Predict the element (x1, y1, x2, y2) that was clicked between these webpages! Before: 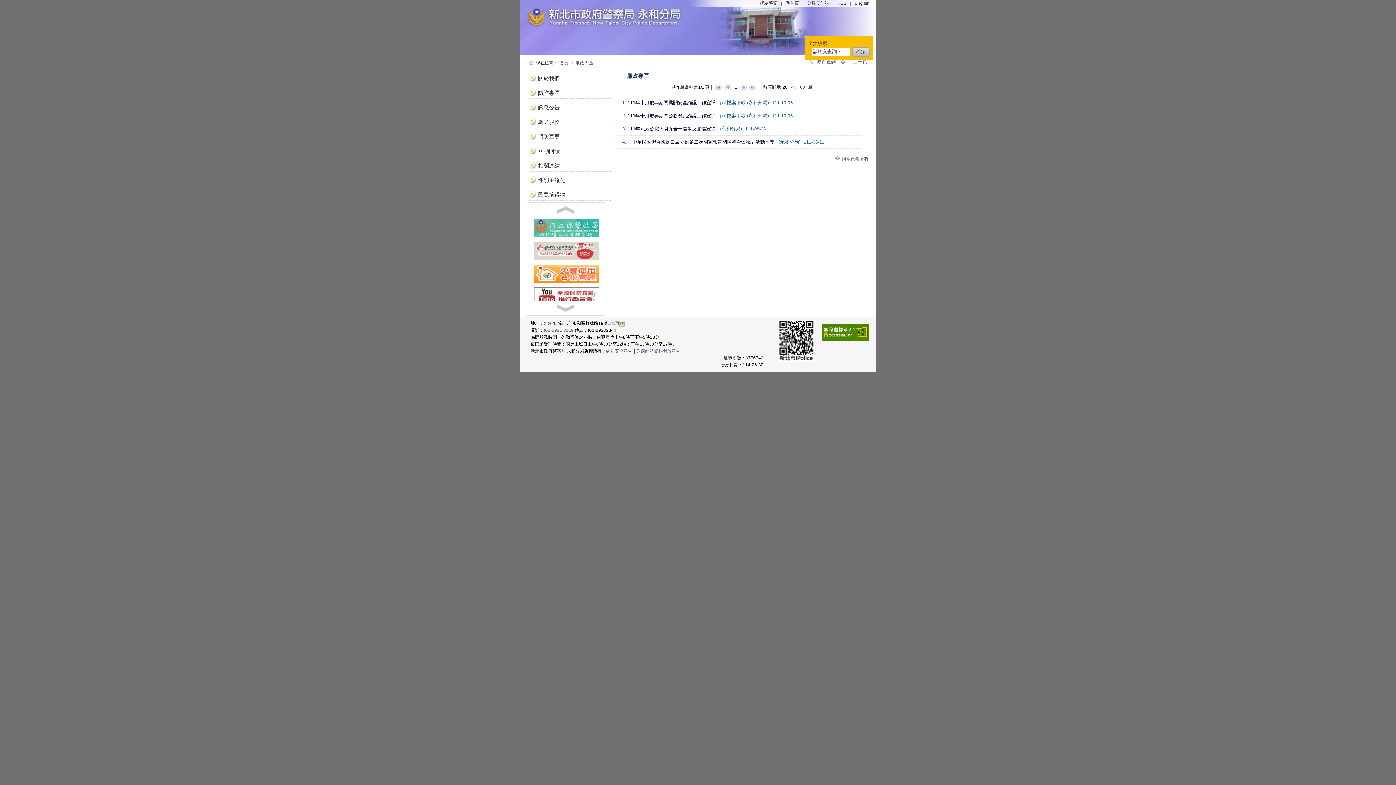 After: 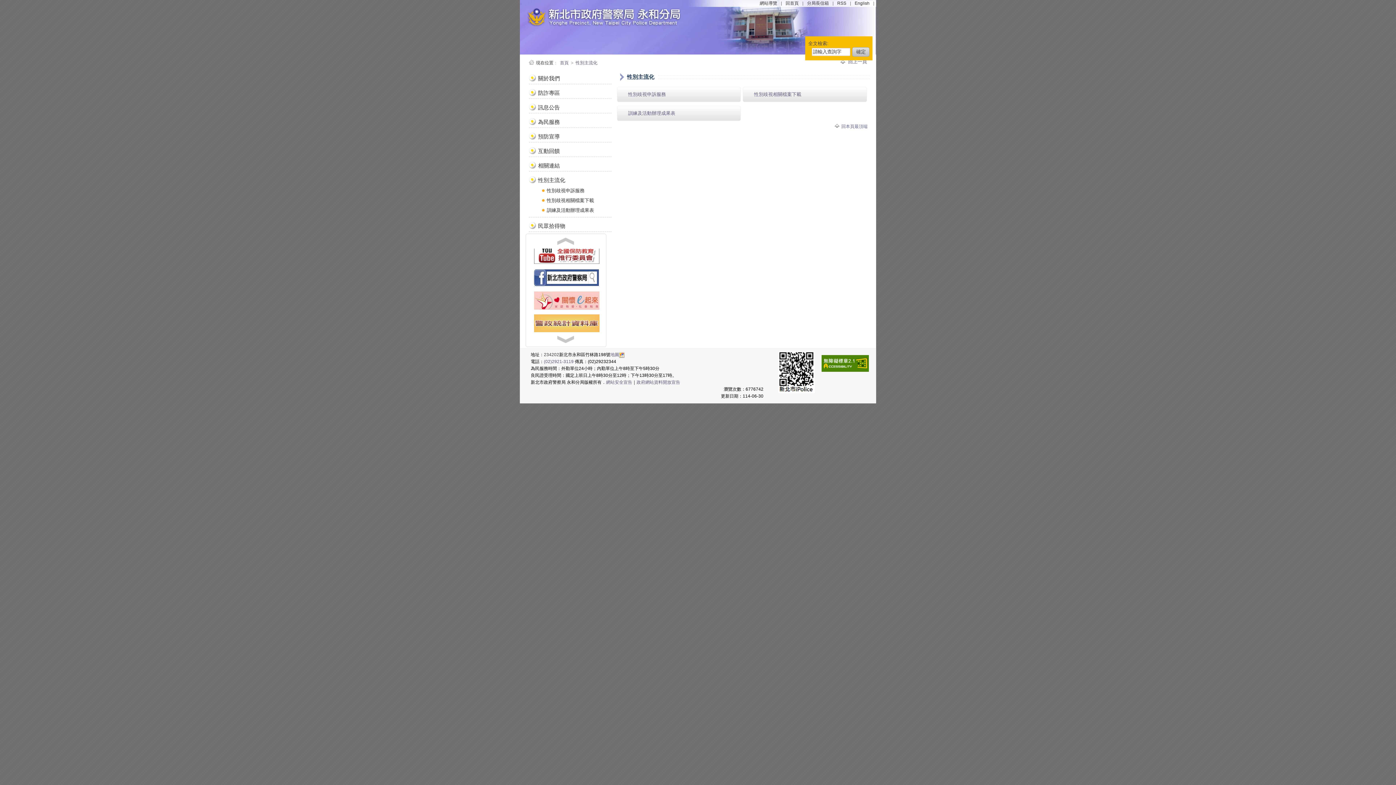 Action: bbox: (532, 171, 611, 185) label: 性別主流化